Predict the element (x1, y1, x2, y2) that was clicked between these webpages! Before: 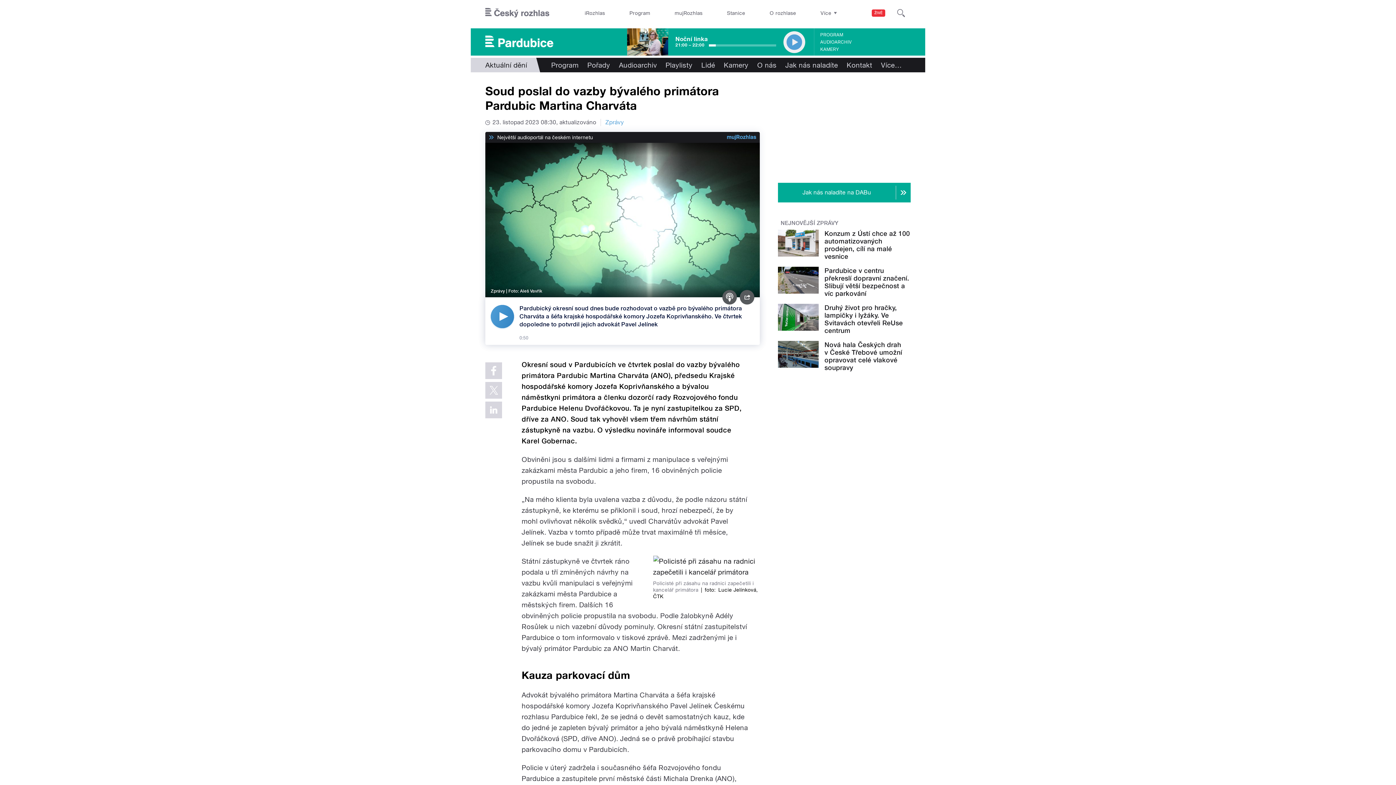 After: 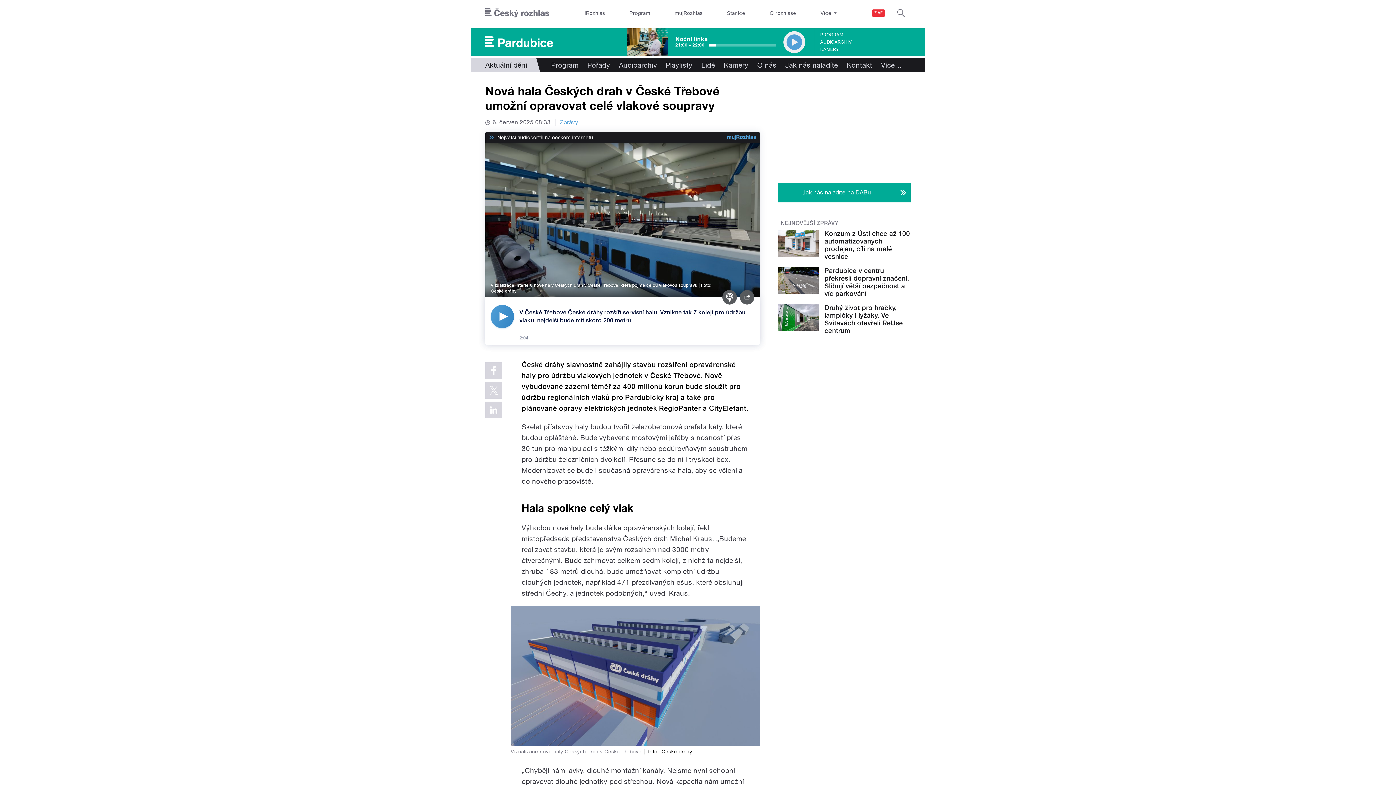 Action: label: Nová hala Českých drah v České Třebové umožní opravovat celé vlakové soupravy bbox: (824, 340, 902, 371)